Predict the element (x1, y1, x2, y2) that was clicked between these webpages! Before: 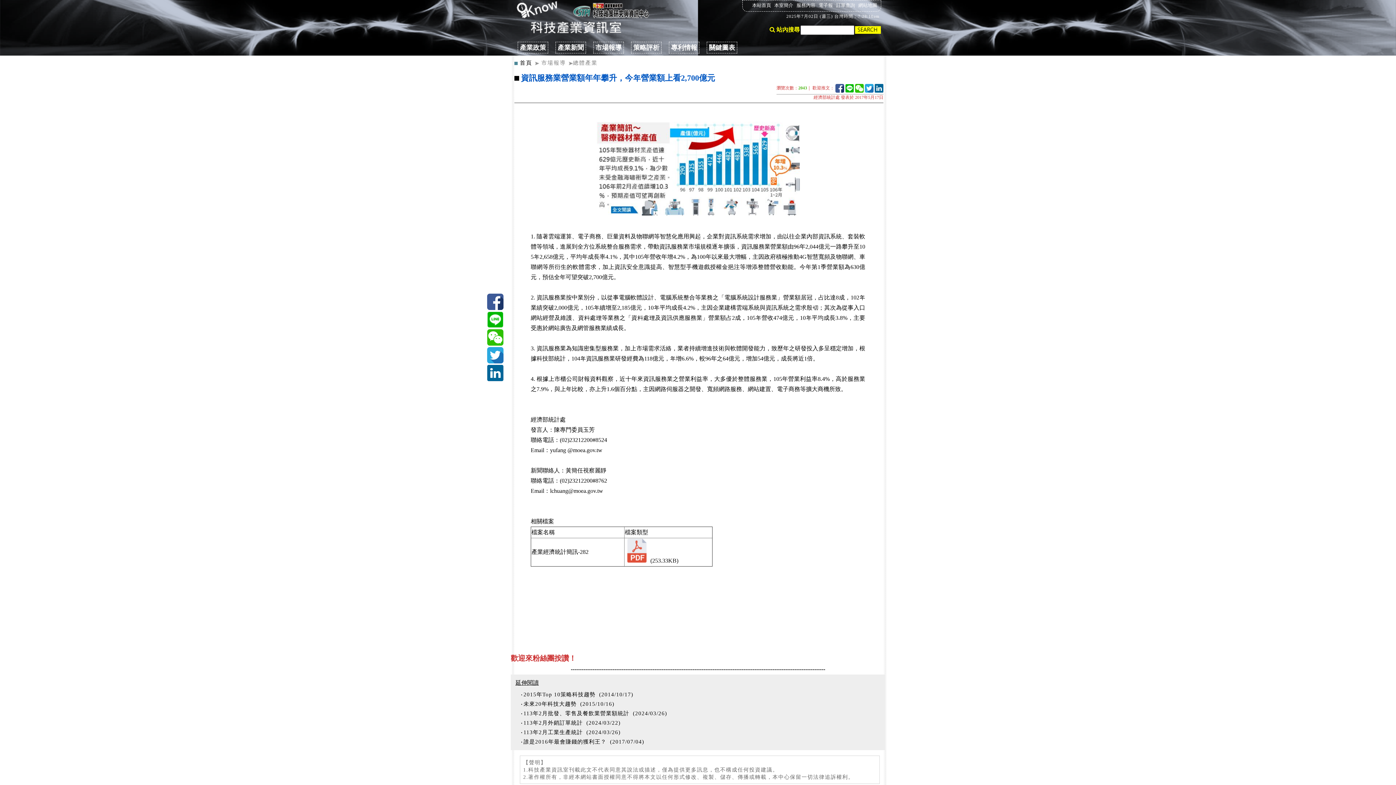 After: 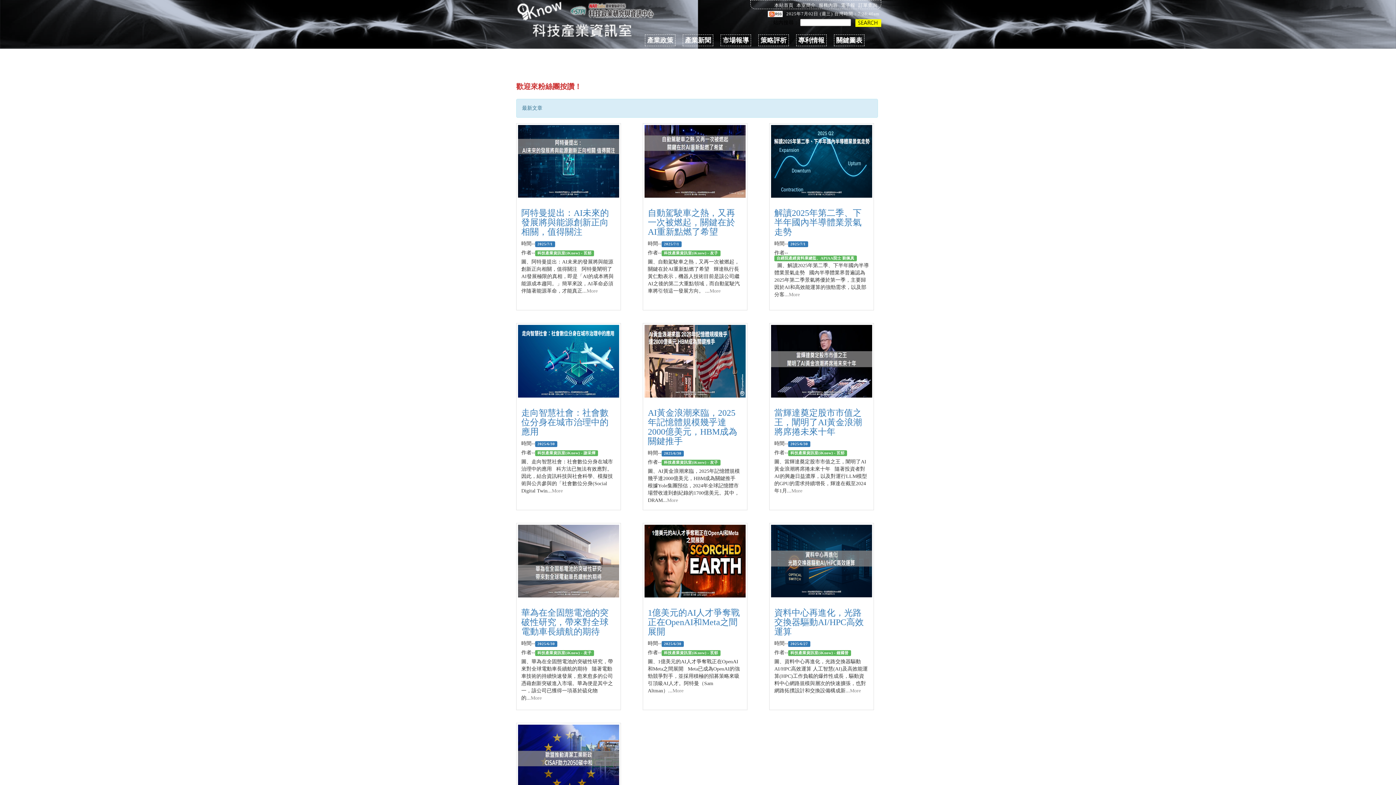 Action: bbox: (752, 2, 771, 8) label: 本站首頁